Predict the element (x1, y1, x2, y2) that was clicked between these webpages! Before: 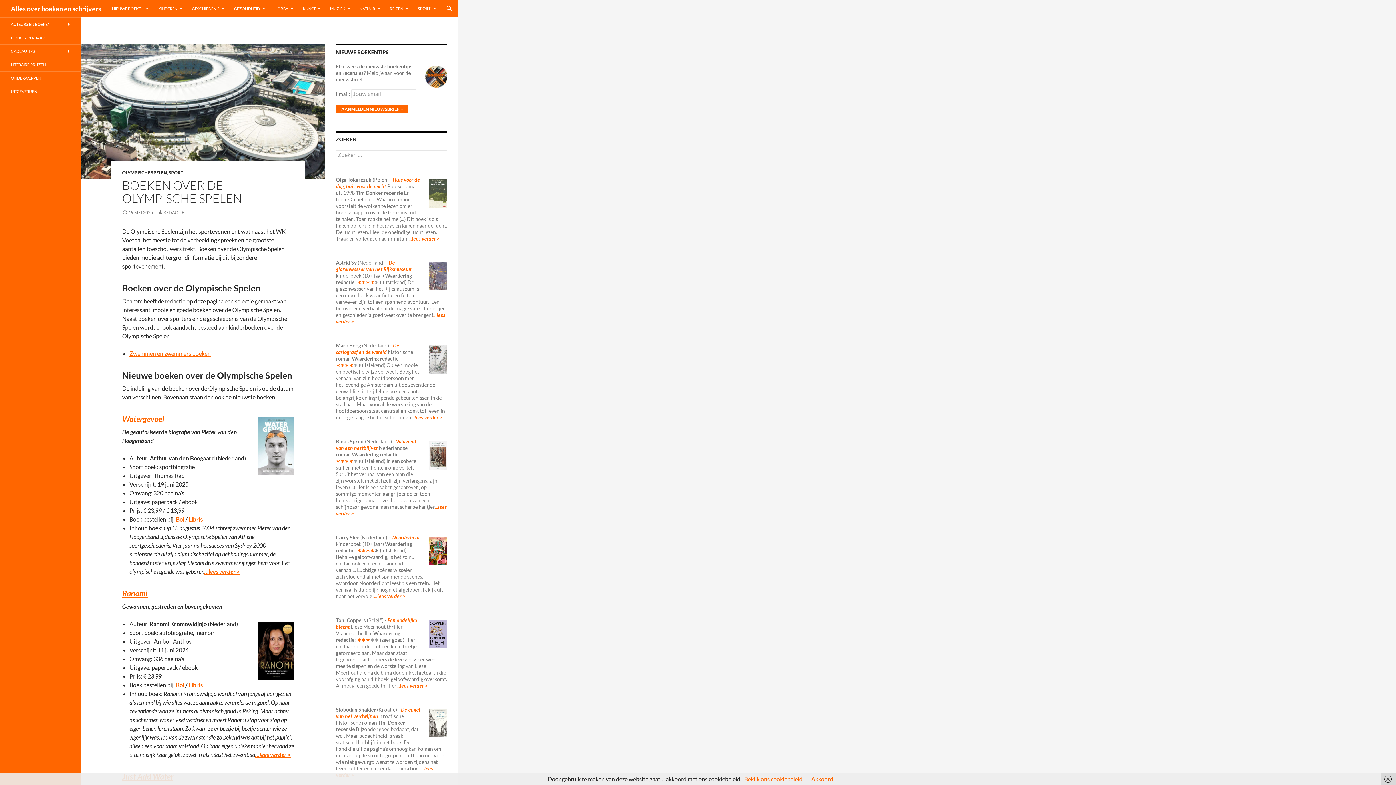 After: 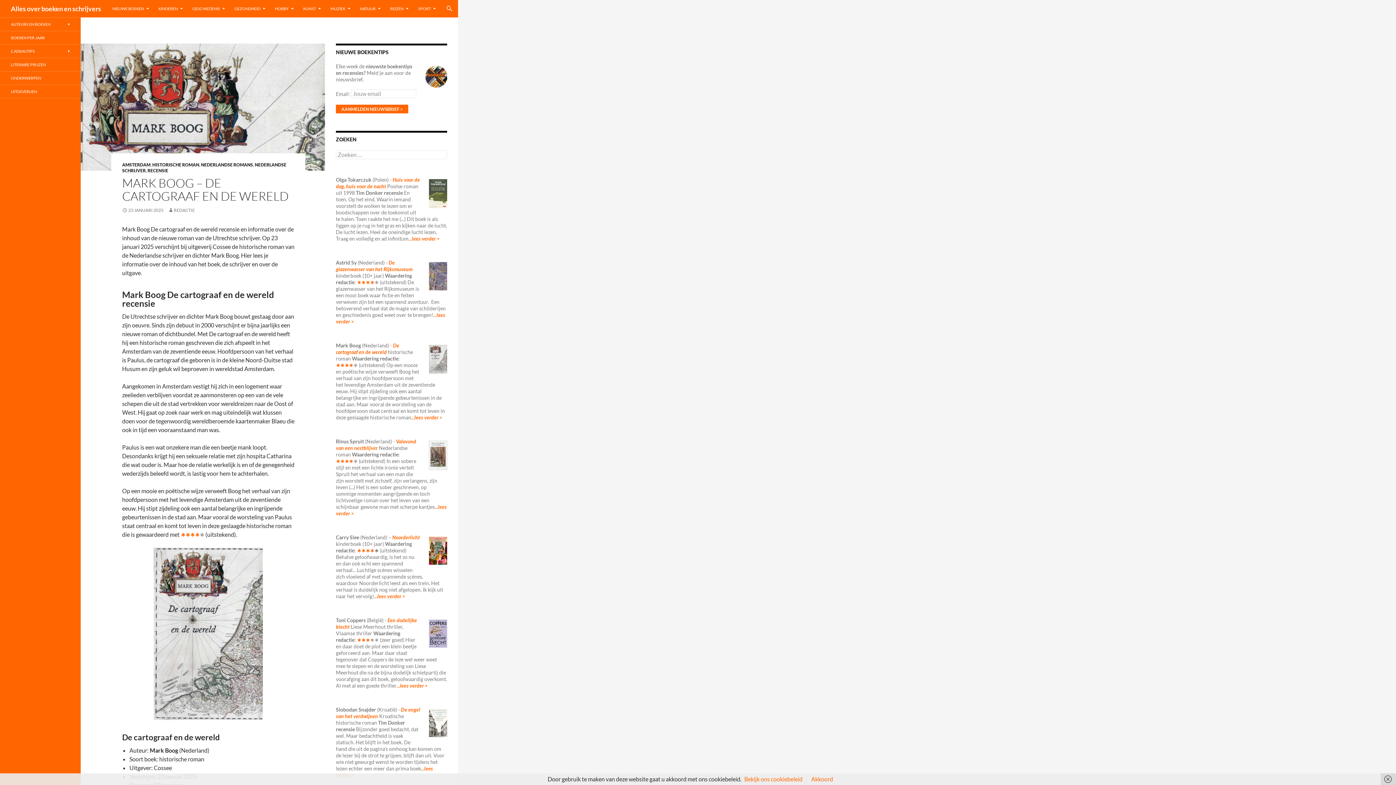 Action: bbox: (411, 414, 442, 420) label: ...lees verder >